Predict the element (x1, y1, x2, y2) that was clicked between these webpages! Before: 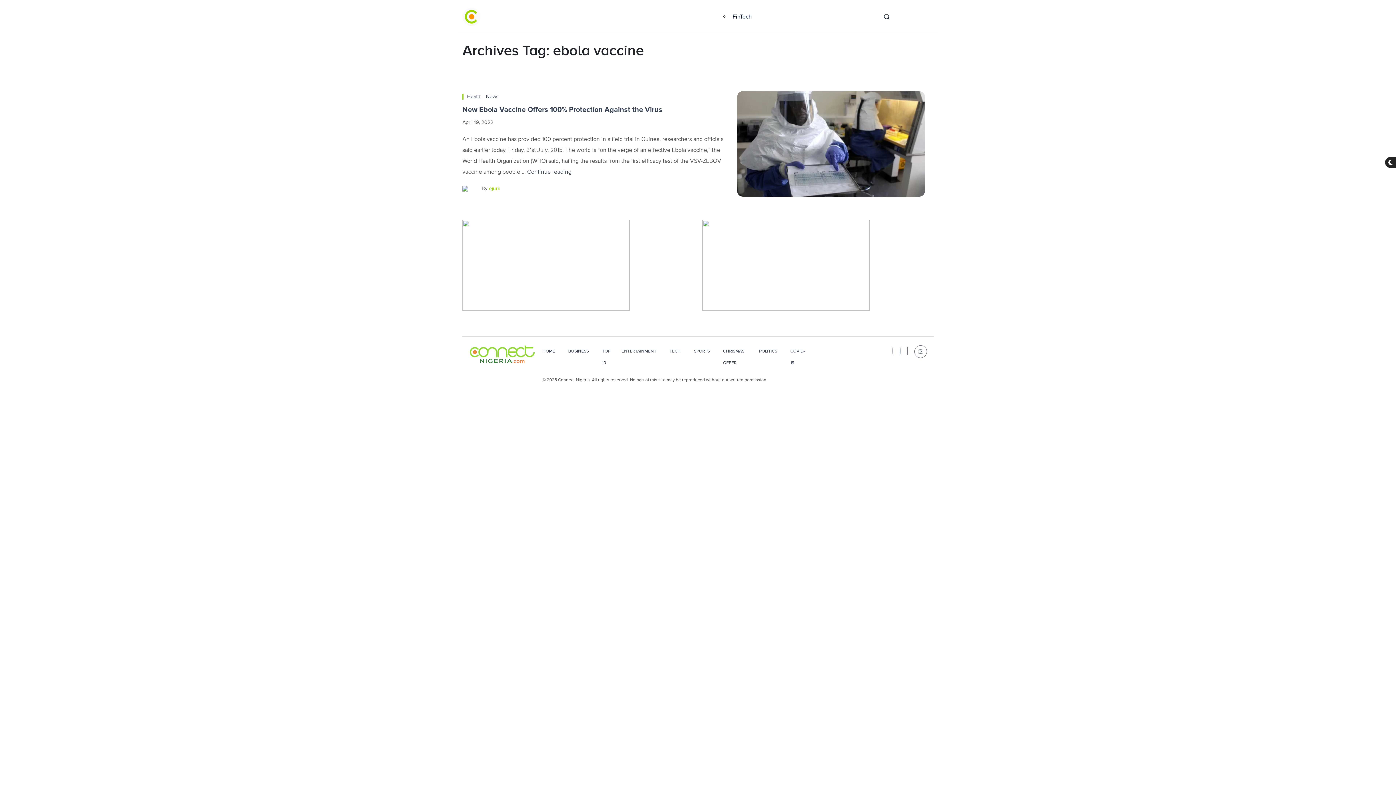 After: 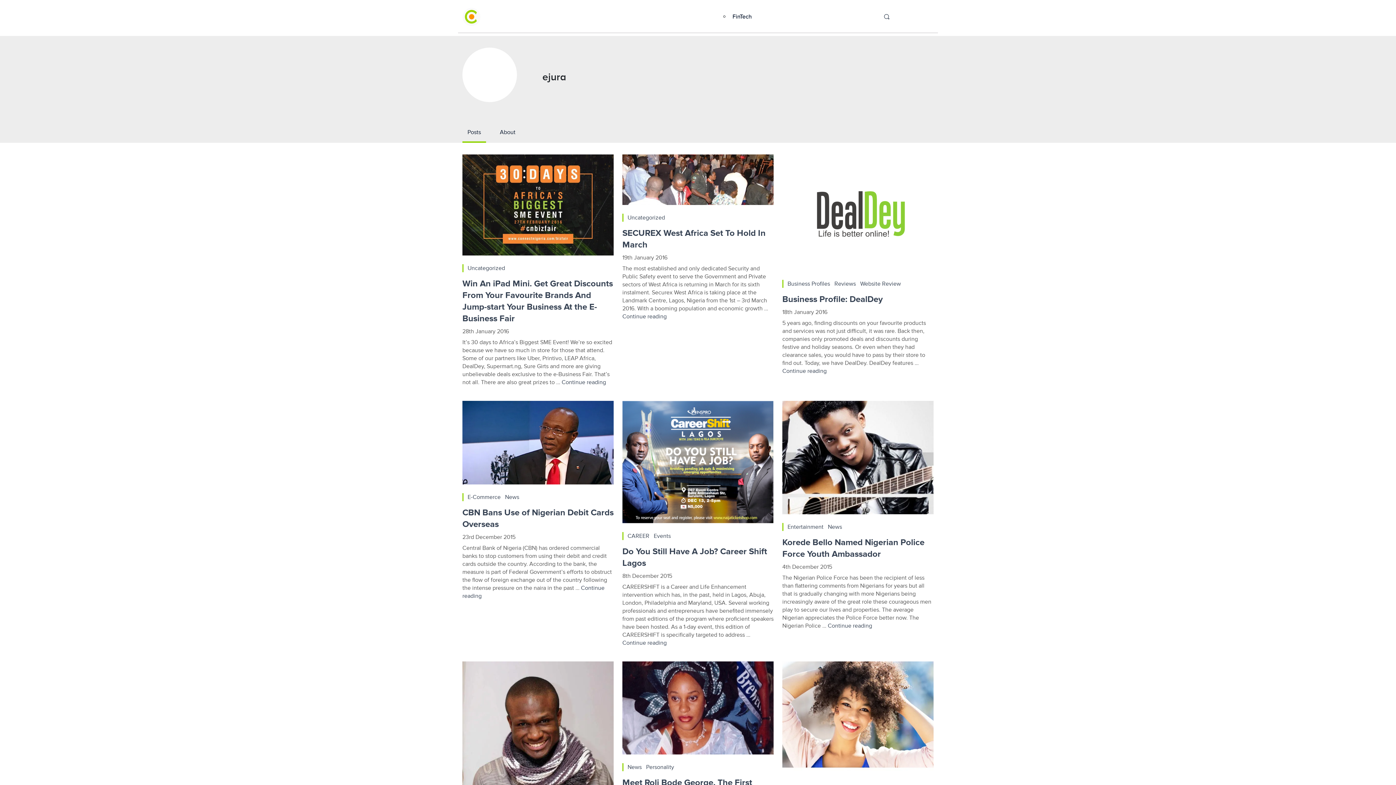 Action: label: ejura bbox: (489, 185, 500, 191)